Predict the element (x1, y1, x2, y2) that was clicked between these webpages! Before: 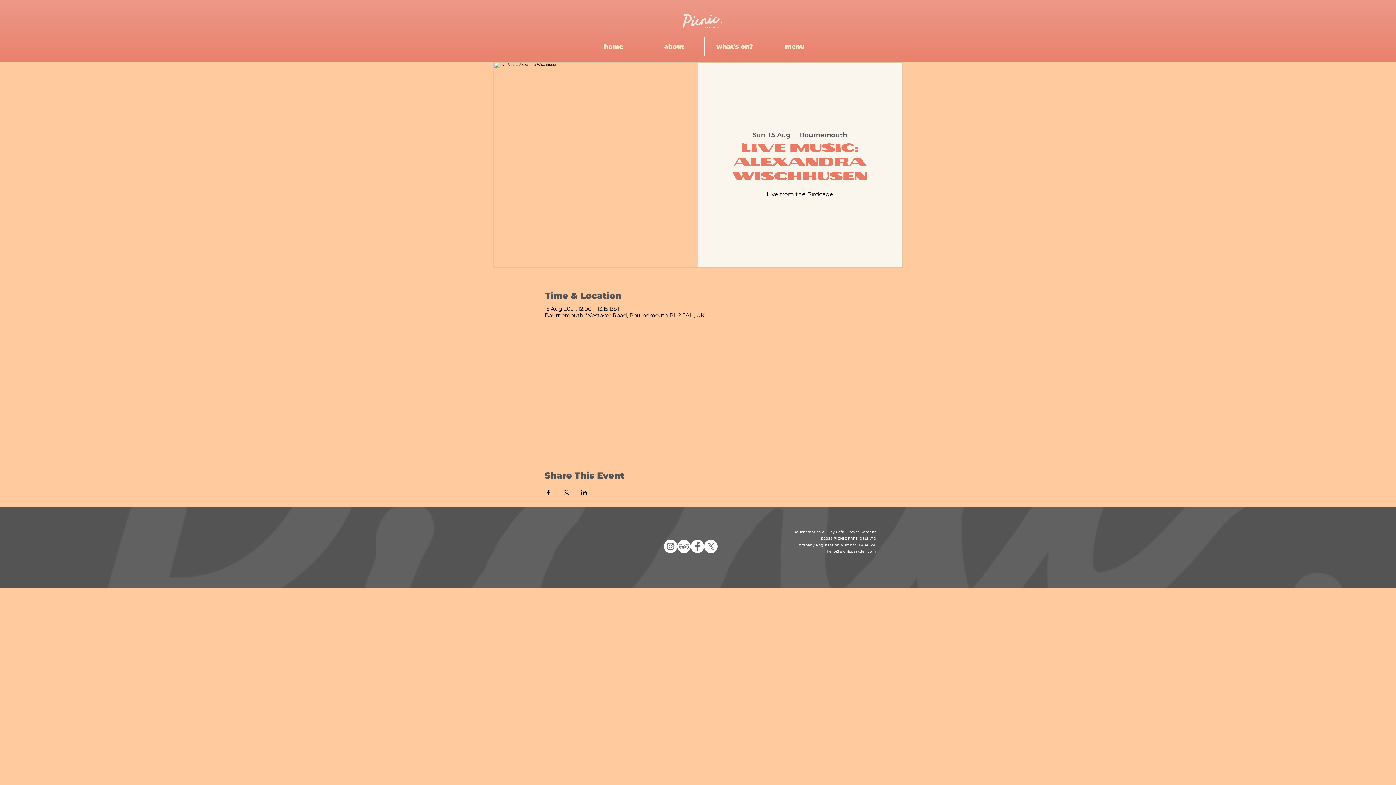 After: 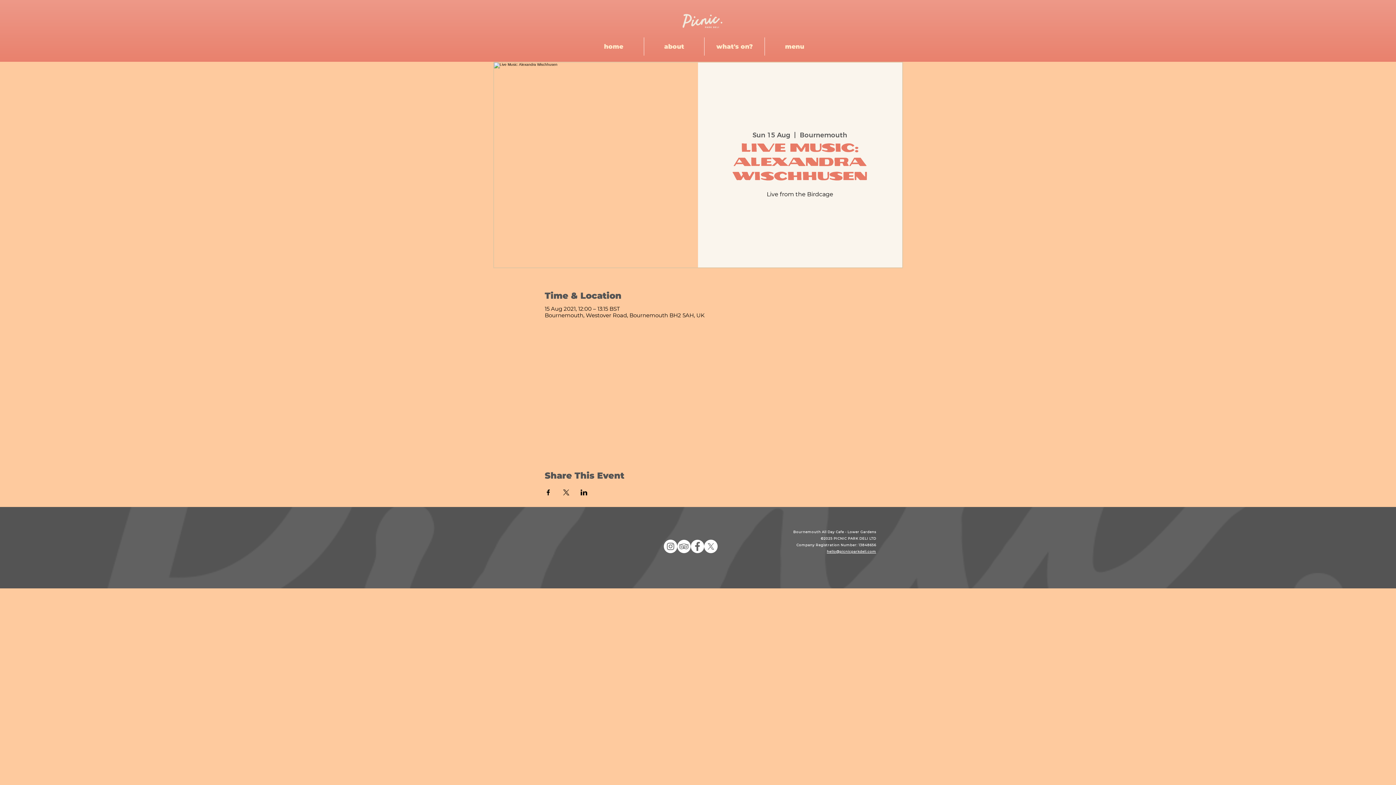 Action: bbox: (690, 539, 704, 553)